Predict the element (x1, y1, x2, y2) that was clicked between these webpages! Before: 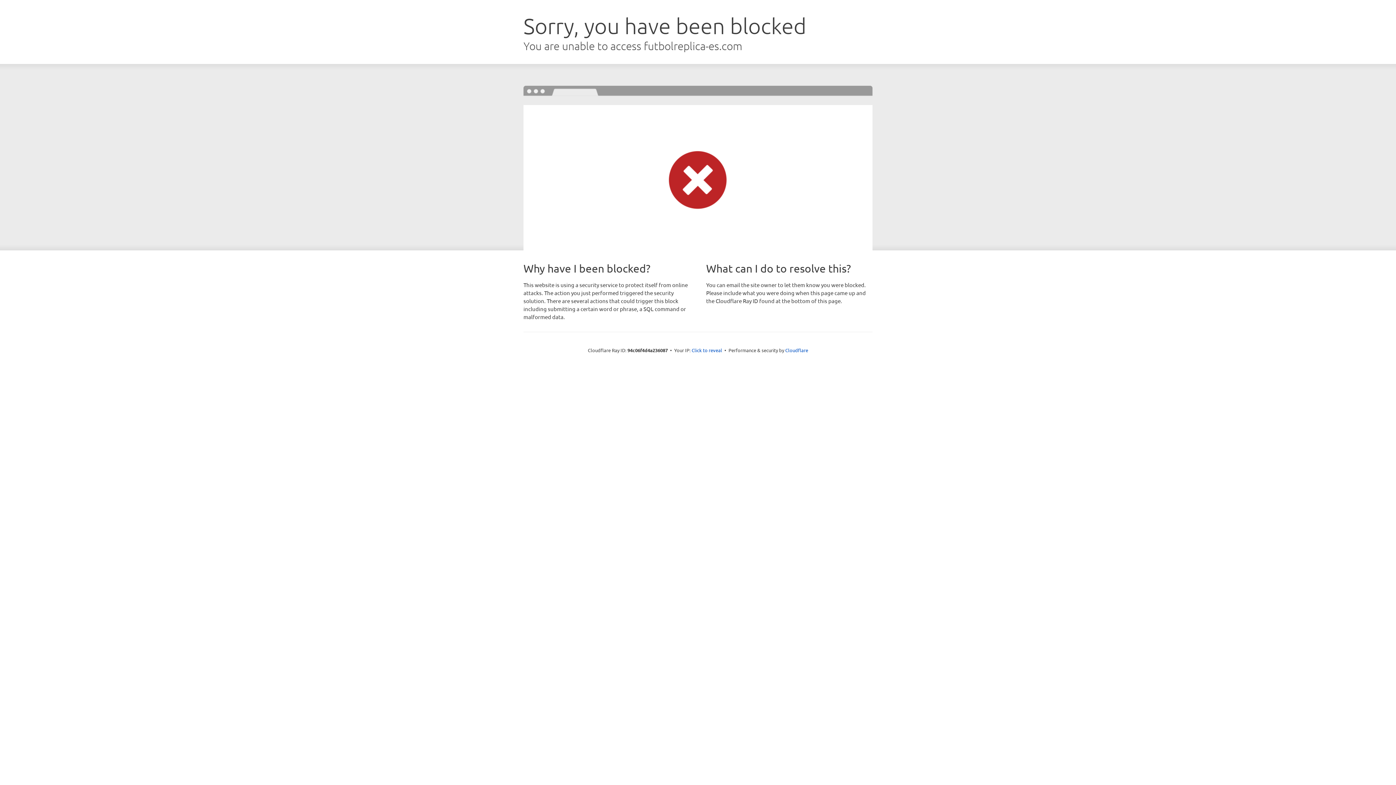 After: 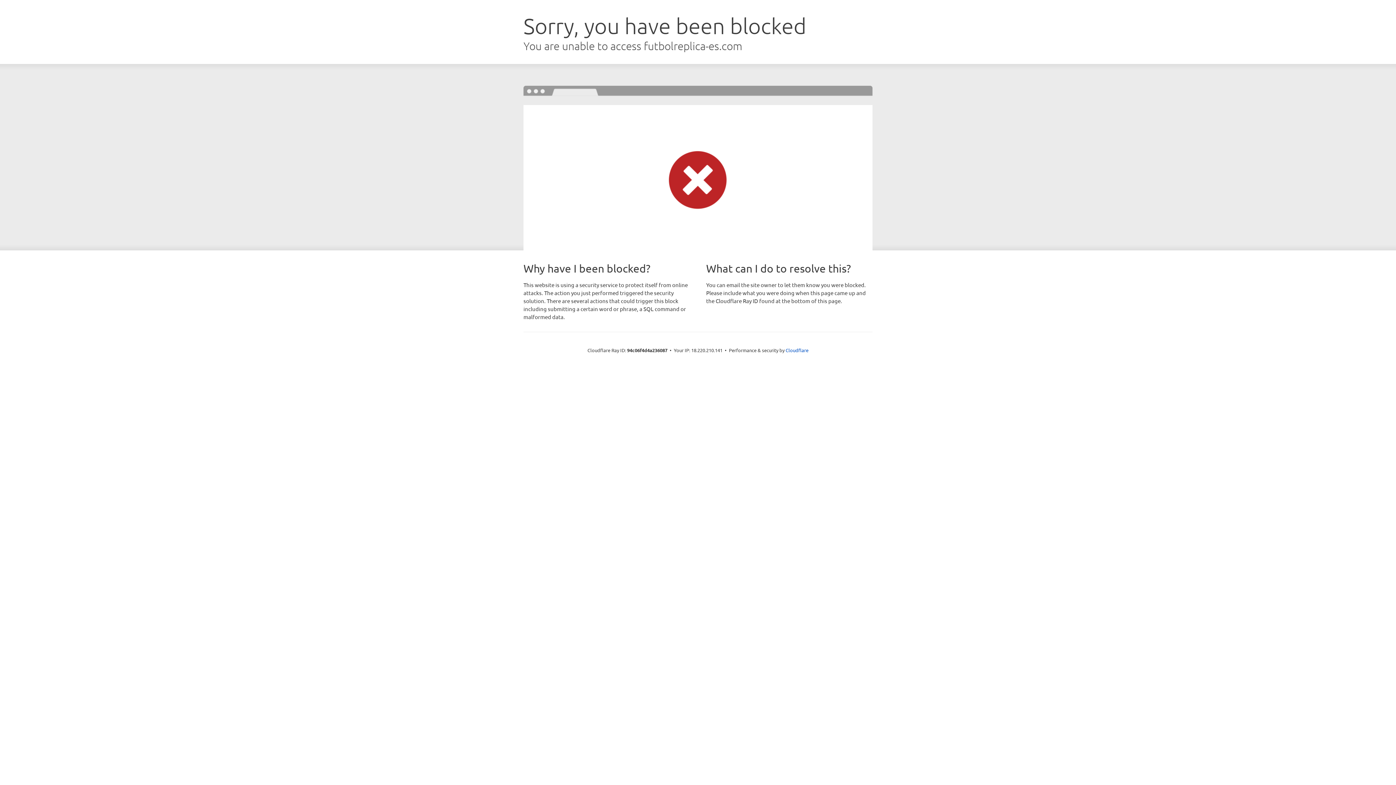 Action: bbox: (691, 346, 722, 353) label: Click to reveal